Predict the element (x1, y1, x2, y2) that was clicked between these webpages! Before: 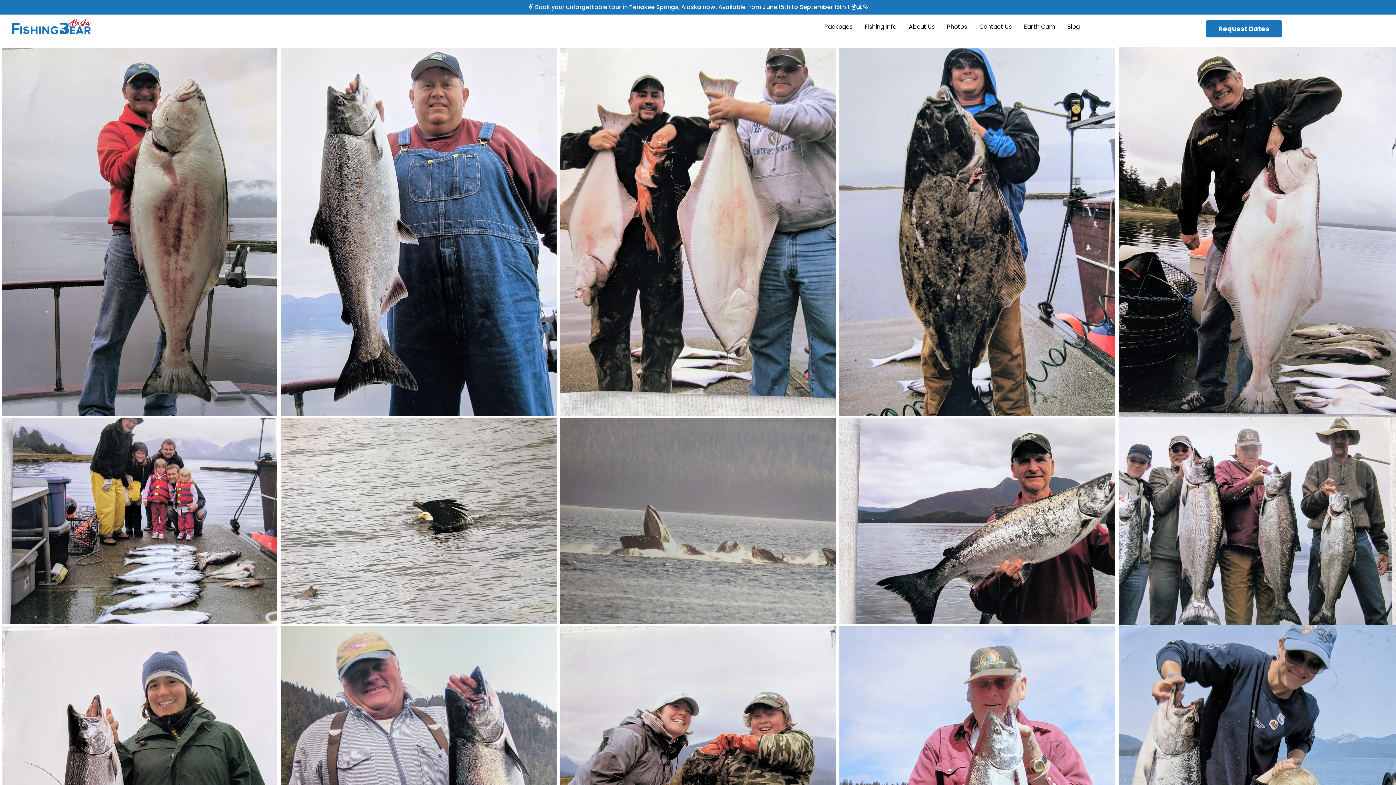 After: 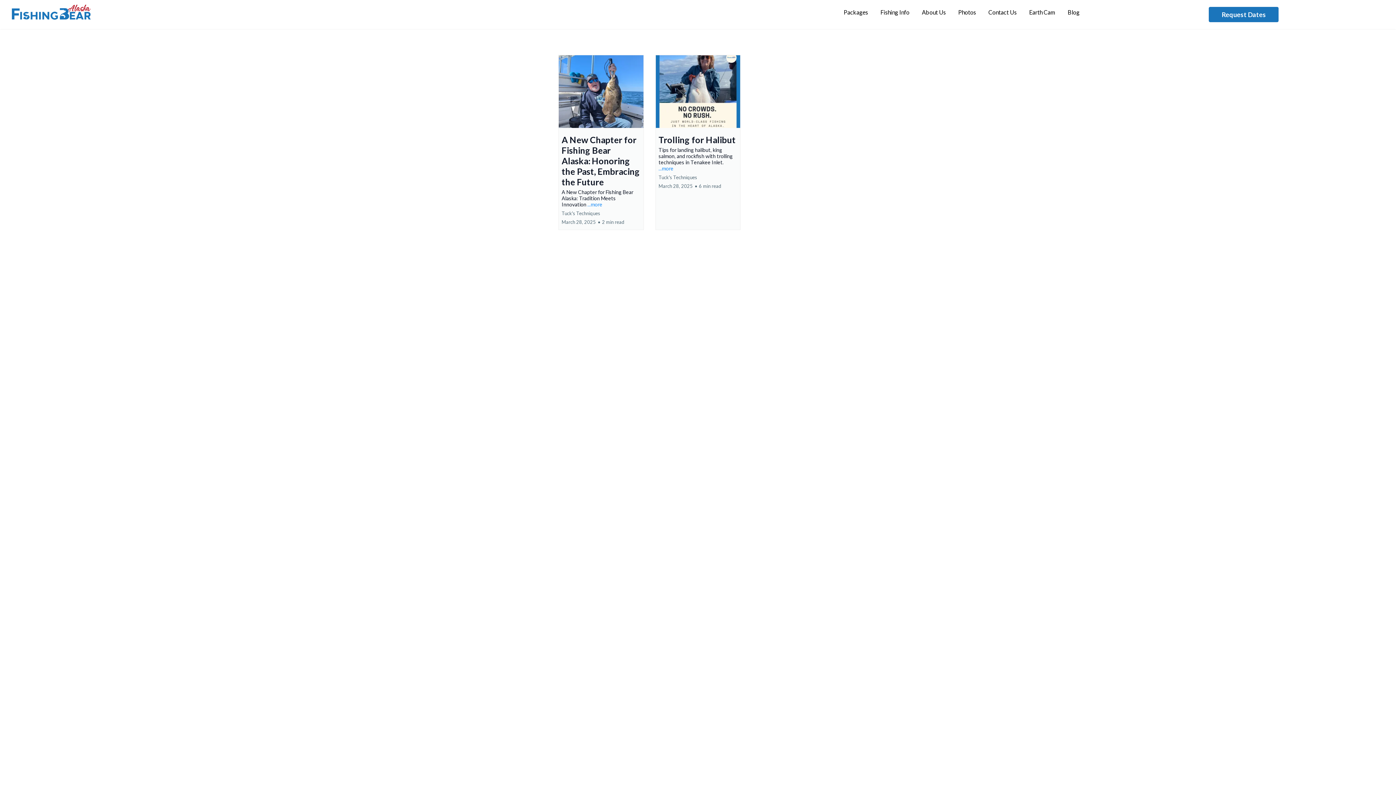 Action: bbox: (1061, 21, 1086, 32) label: Blog